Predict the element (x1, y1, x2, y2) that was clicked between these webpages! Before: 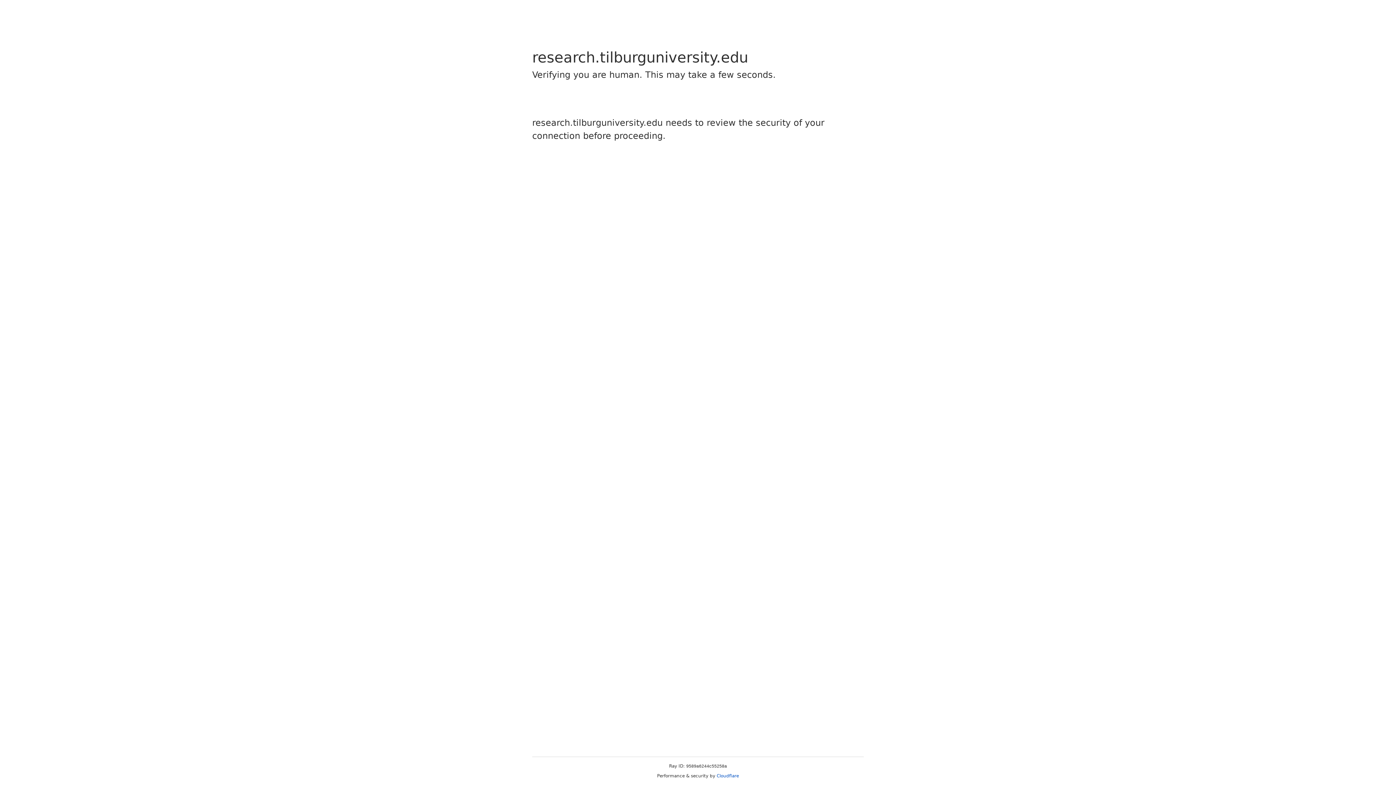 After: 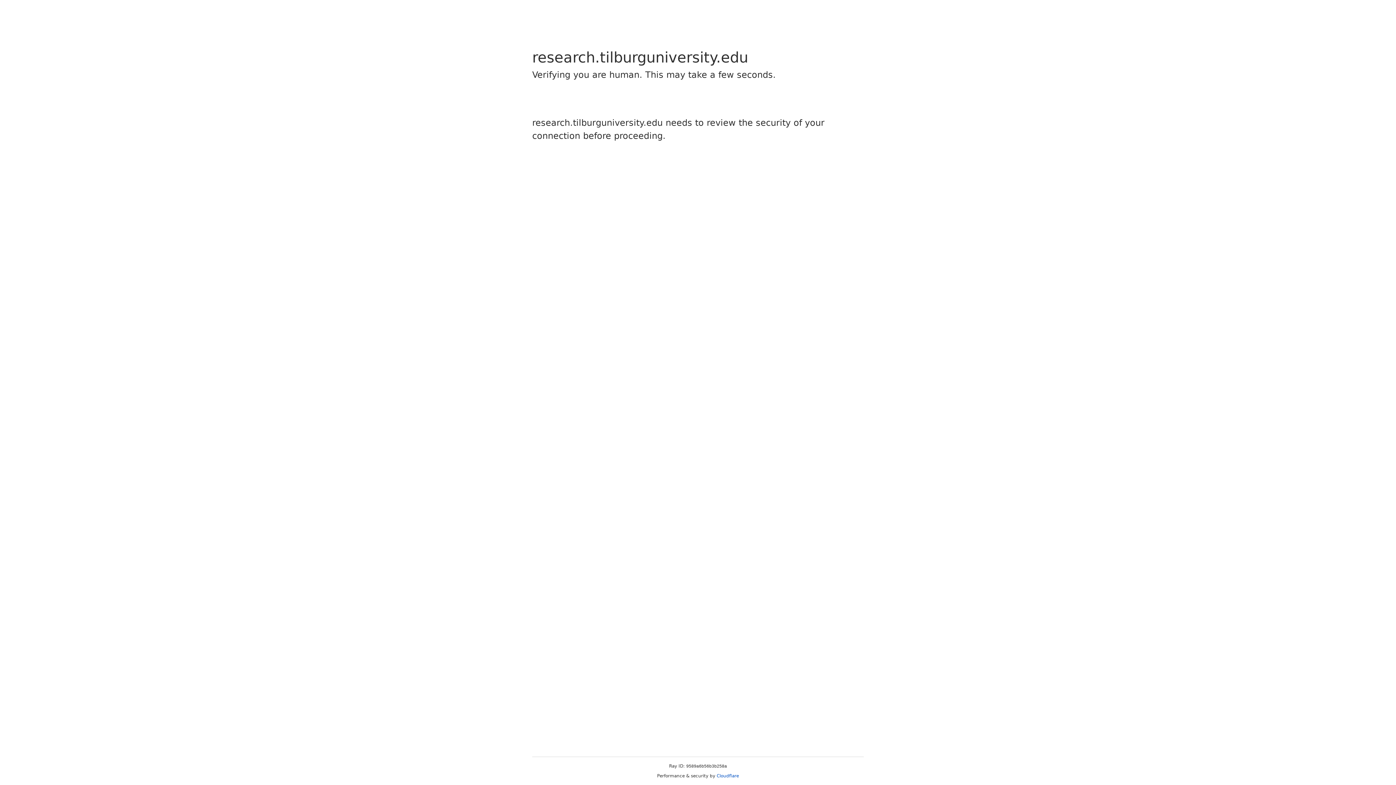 Action: bbox: (716, 773, 739, 778) label: Cloudflare